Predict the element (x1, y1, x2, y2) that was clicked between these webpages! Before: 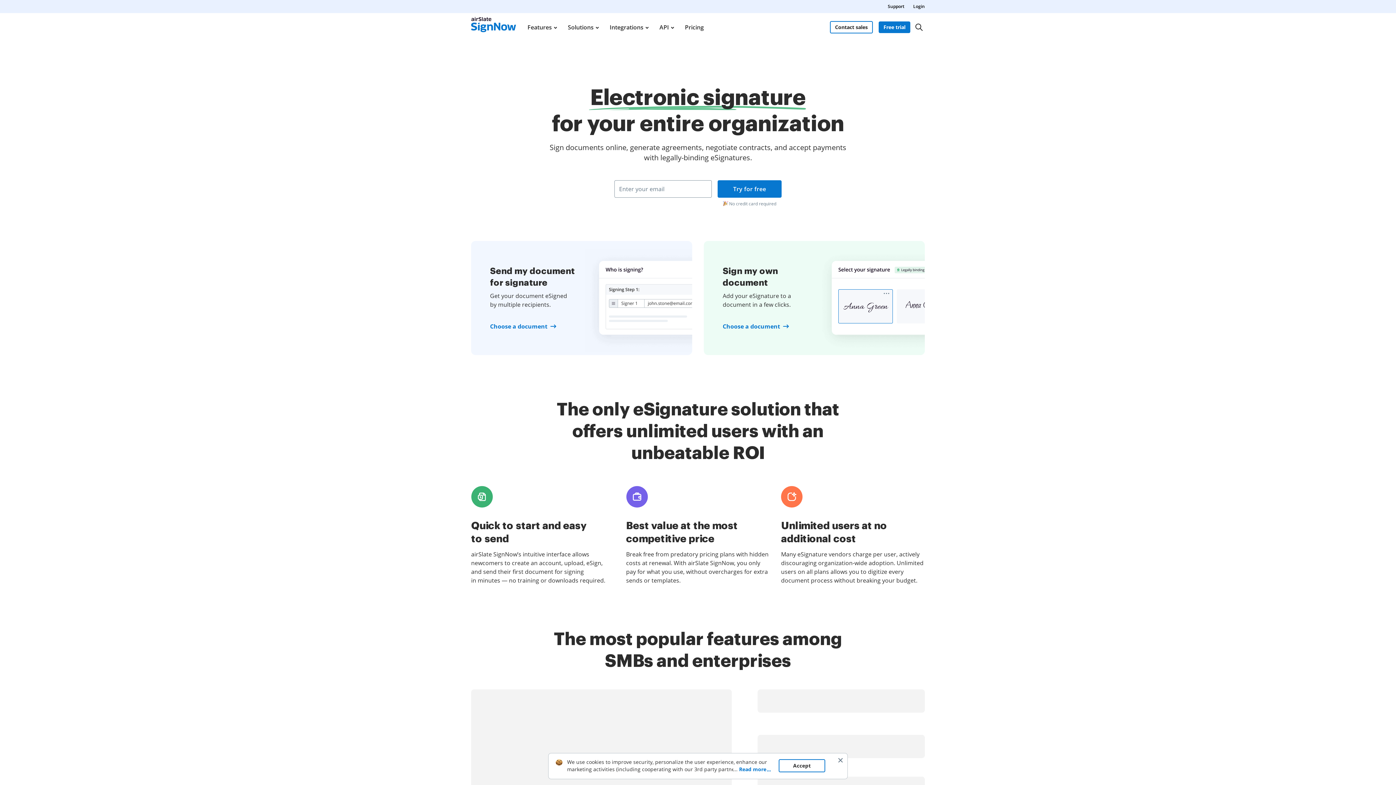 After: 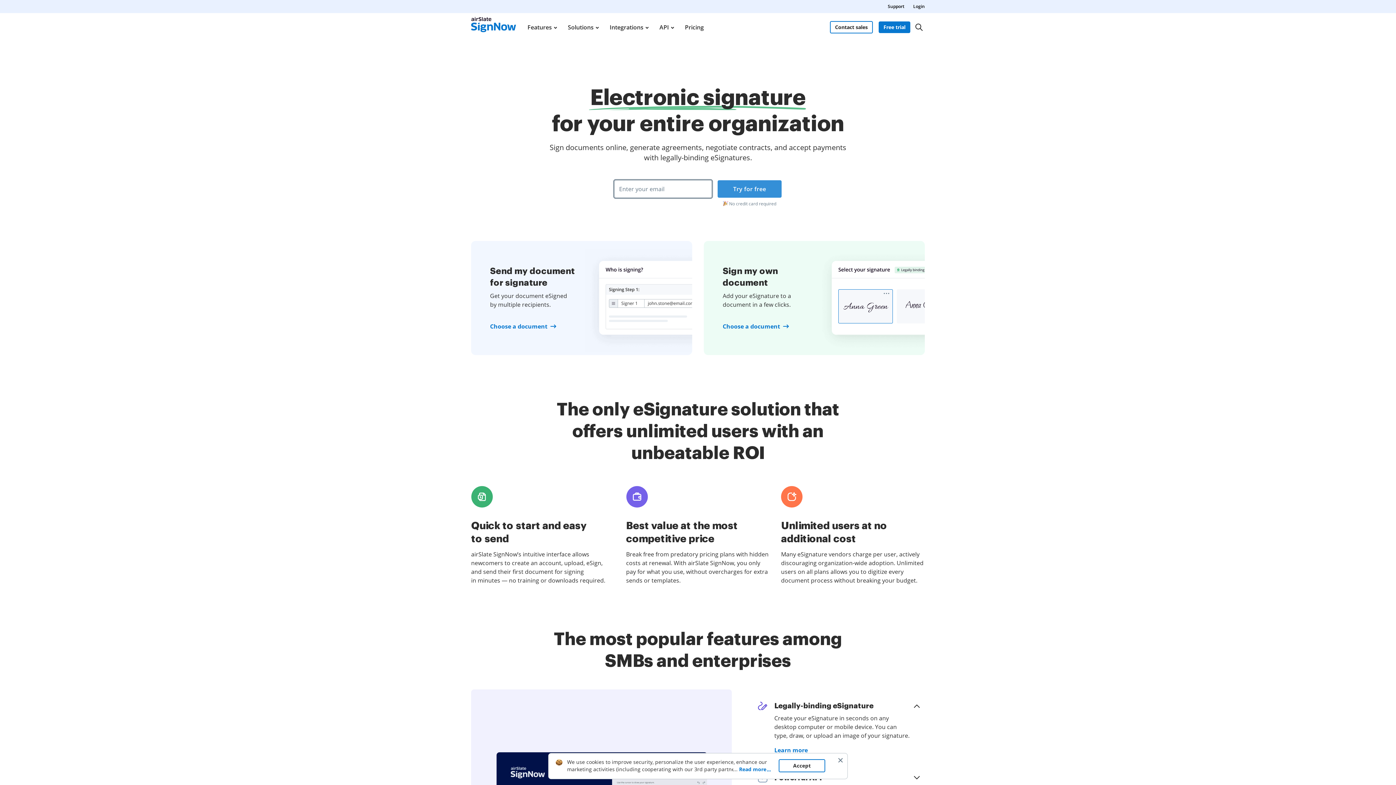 Action: label: Try for free bbox: (717, 180, 781, 197)